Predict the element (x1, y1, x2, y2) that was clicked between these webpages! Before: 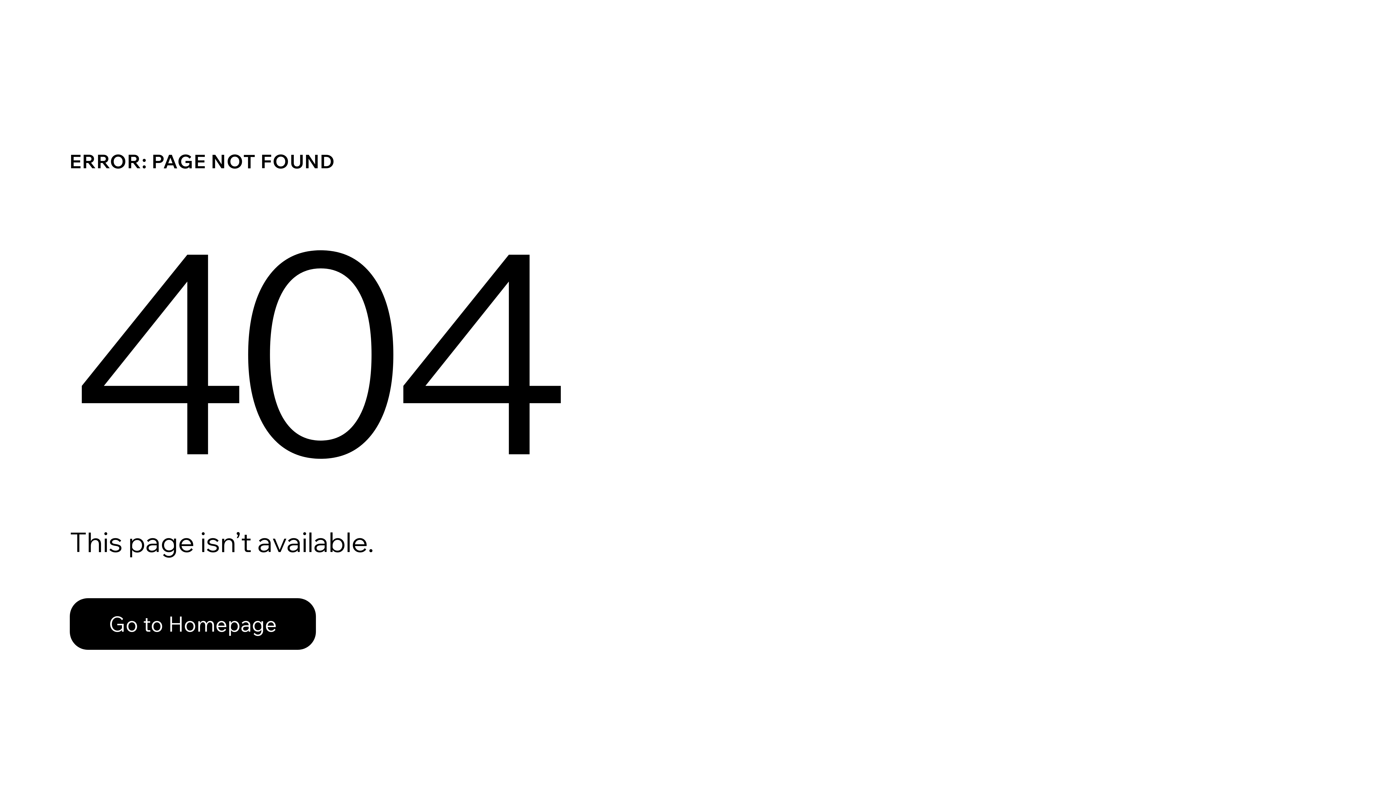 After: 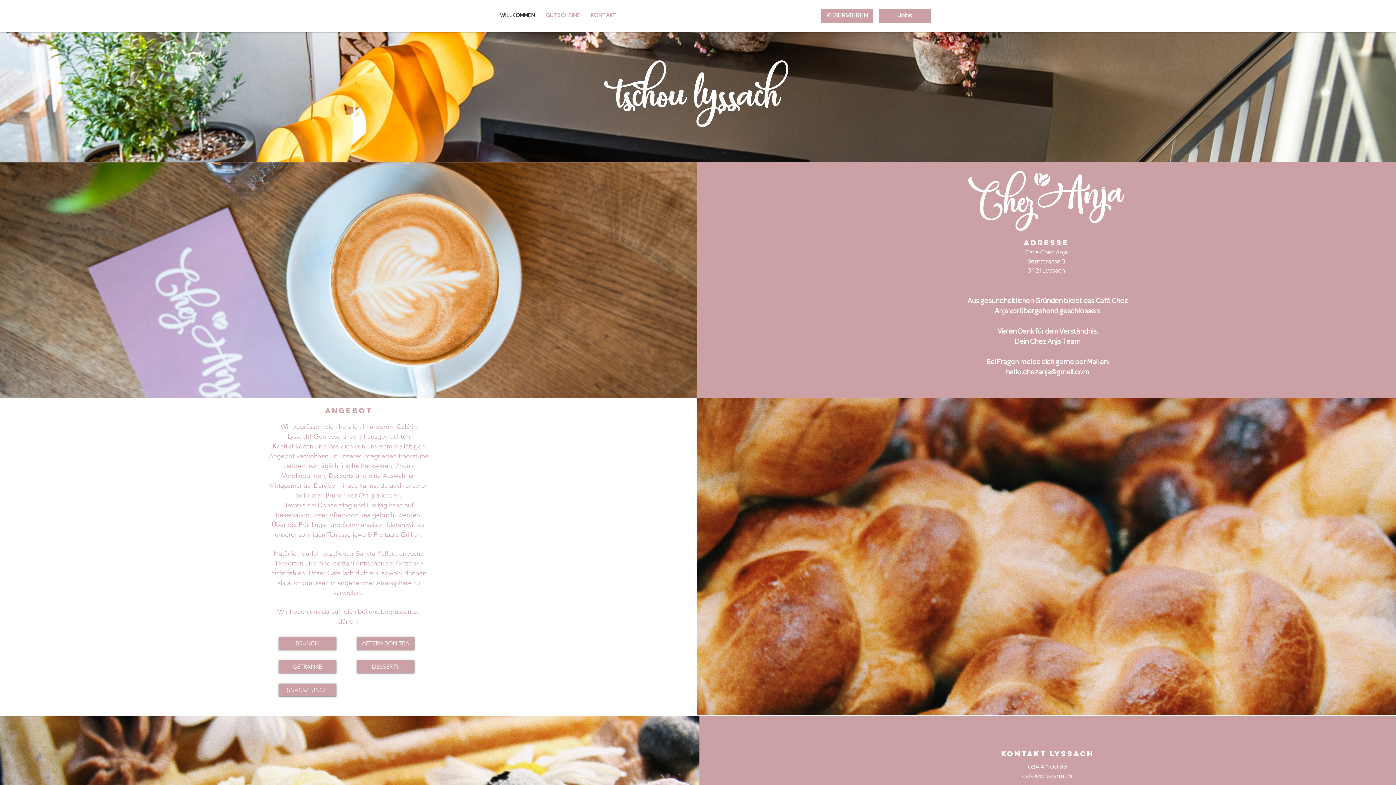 Action: label: Go to Homepage bbox: (69, 598, 316, 650)